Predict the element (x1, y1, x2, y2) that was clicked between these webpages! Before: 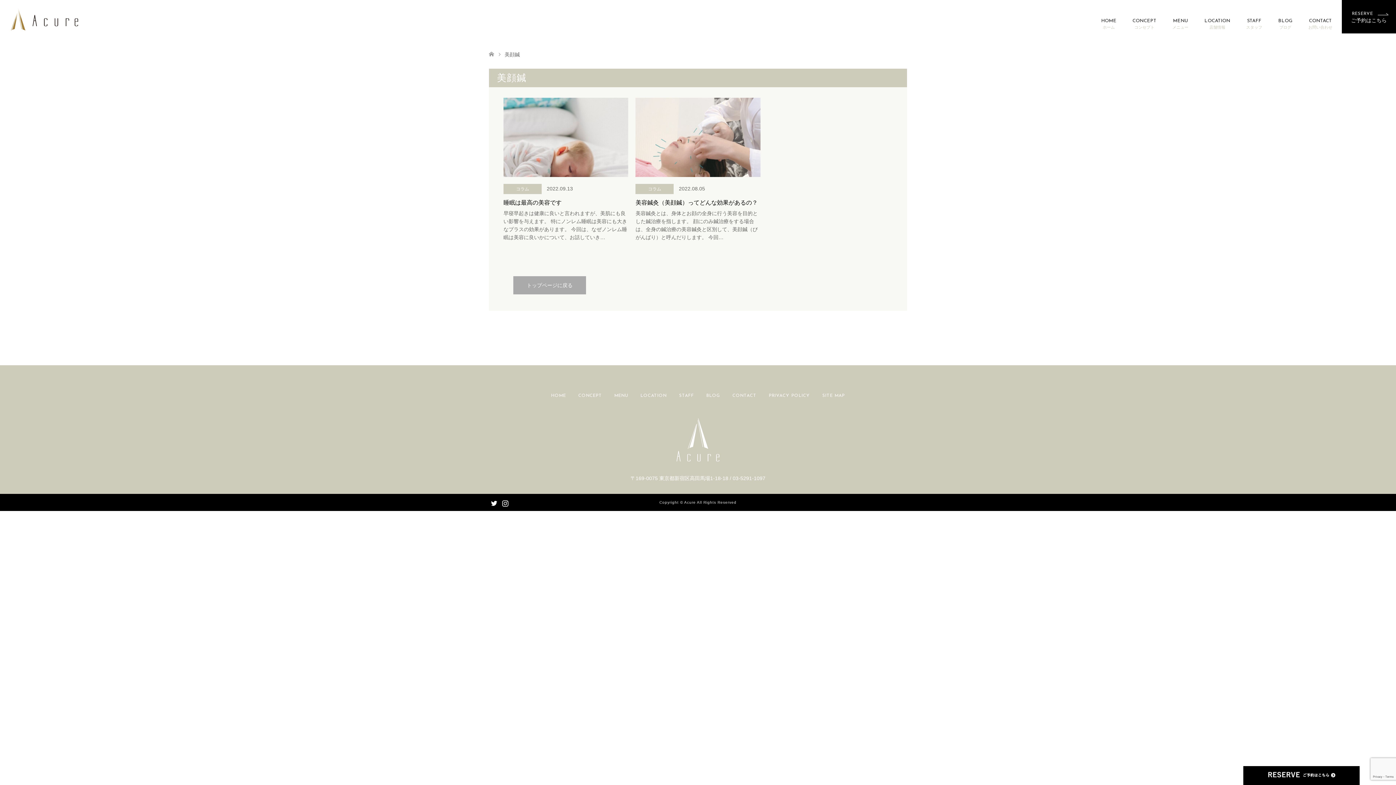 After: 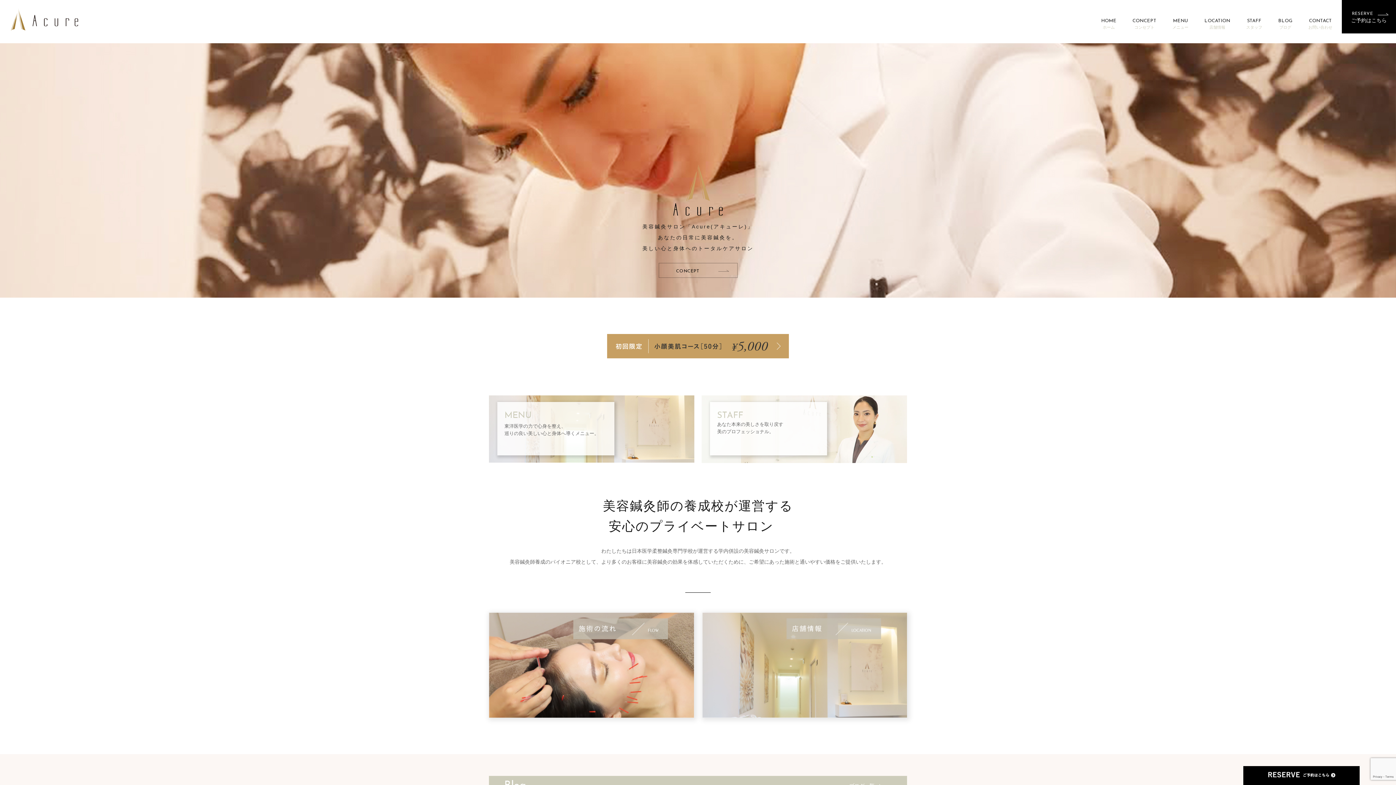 Action: bbox: (513, 276, 586, 294) label: トップページに戻る